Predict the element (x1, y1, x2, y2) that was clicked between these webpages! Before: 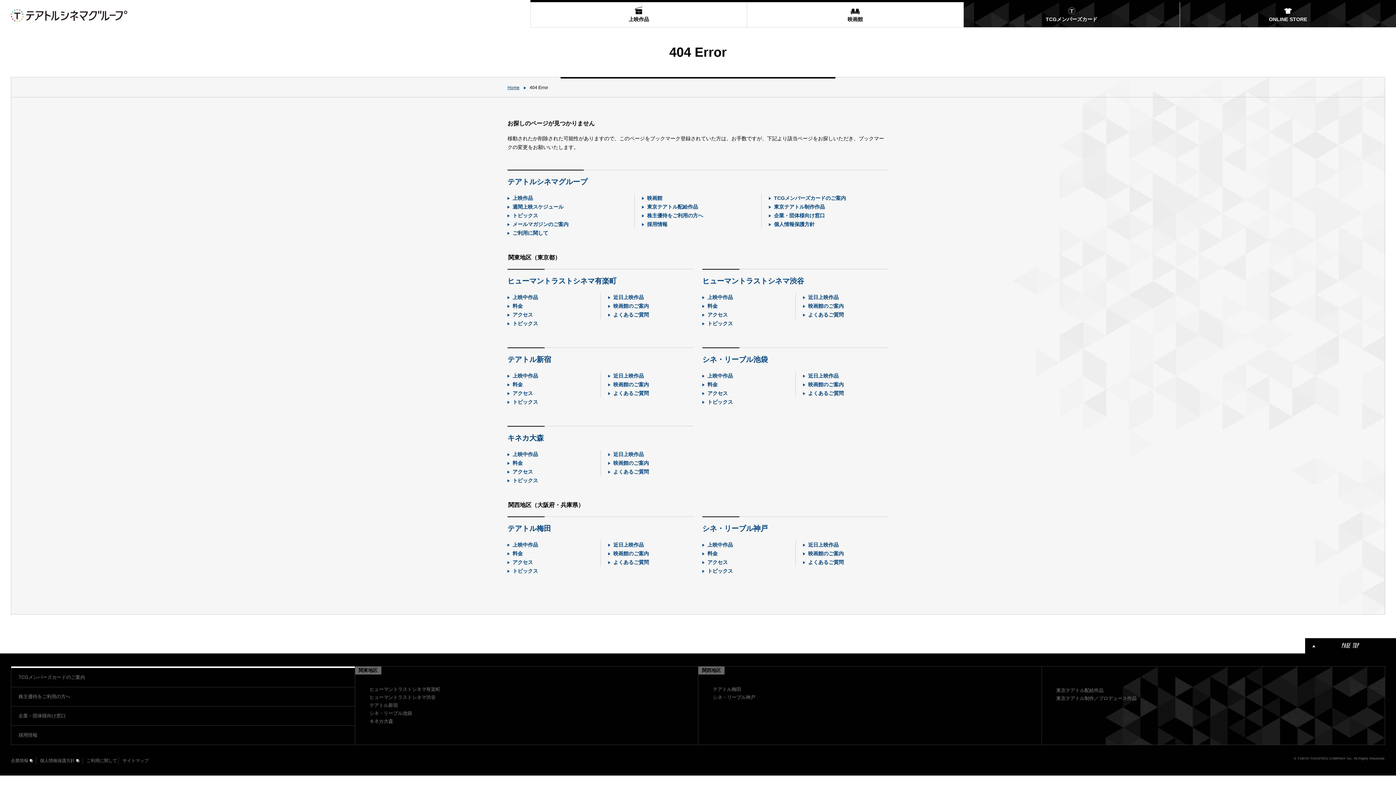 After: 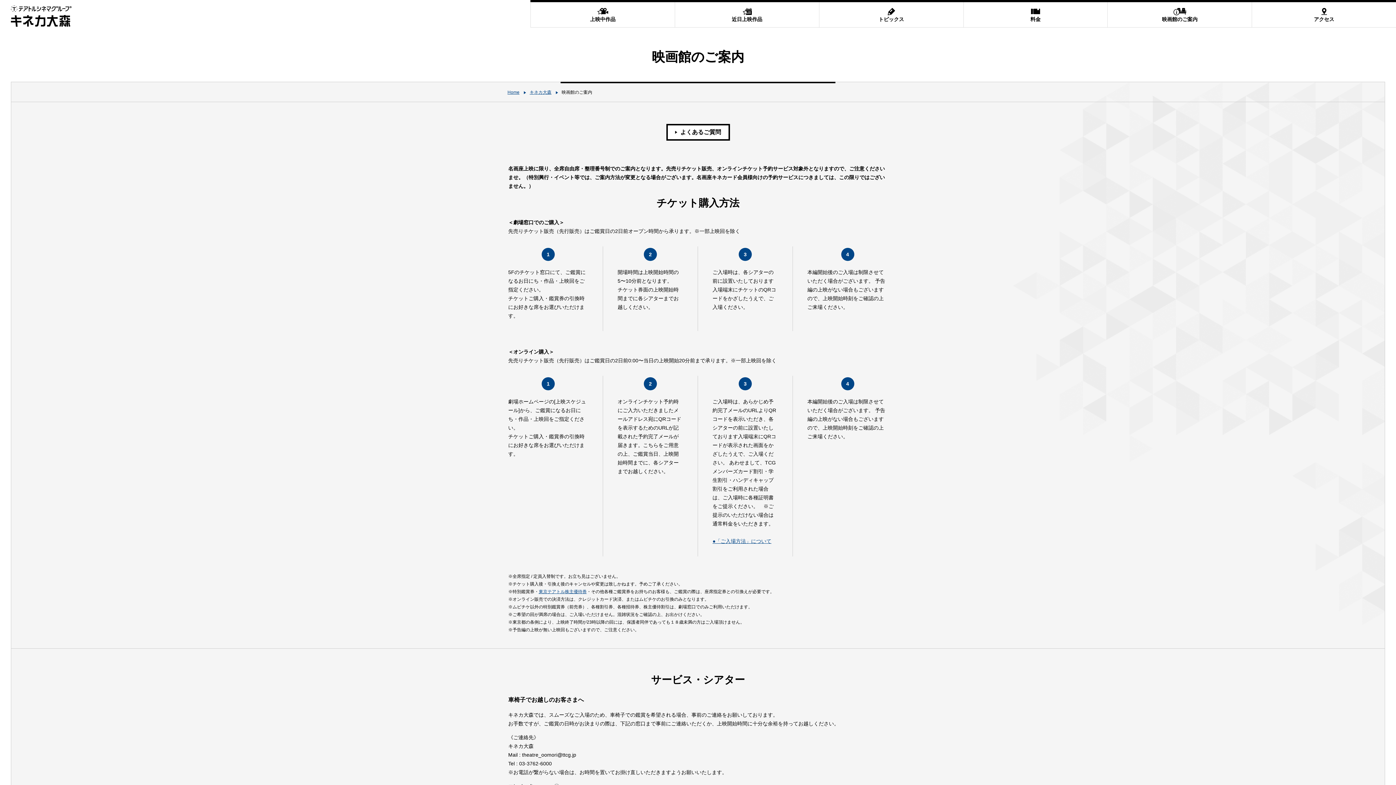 Action: label: 映画館のご案内 bbox: (608, 458, 649, 467)